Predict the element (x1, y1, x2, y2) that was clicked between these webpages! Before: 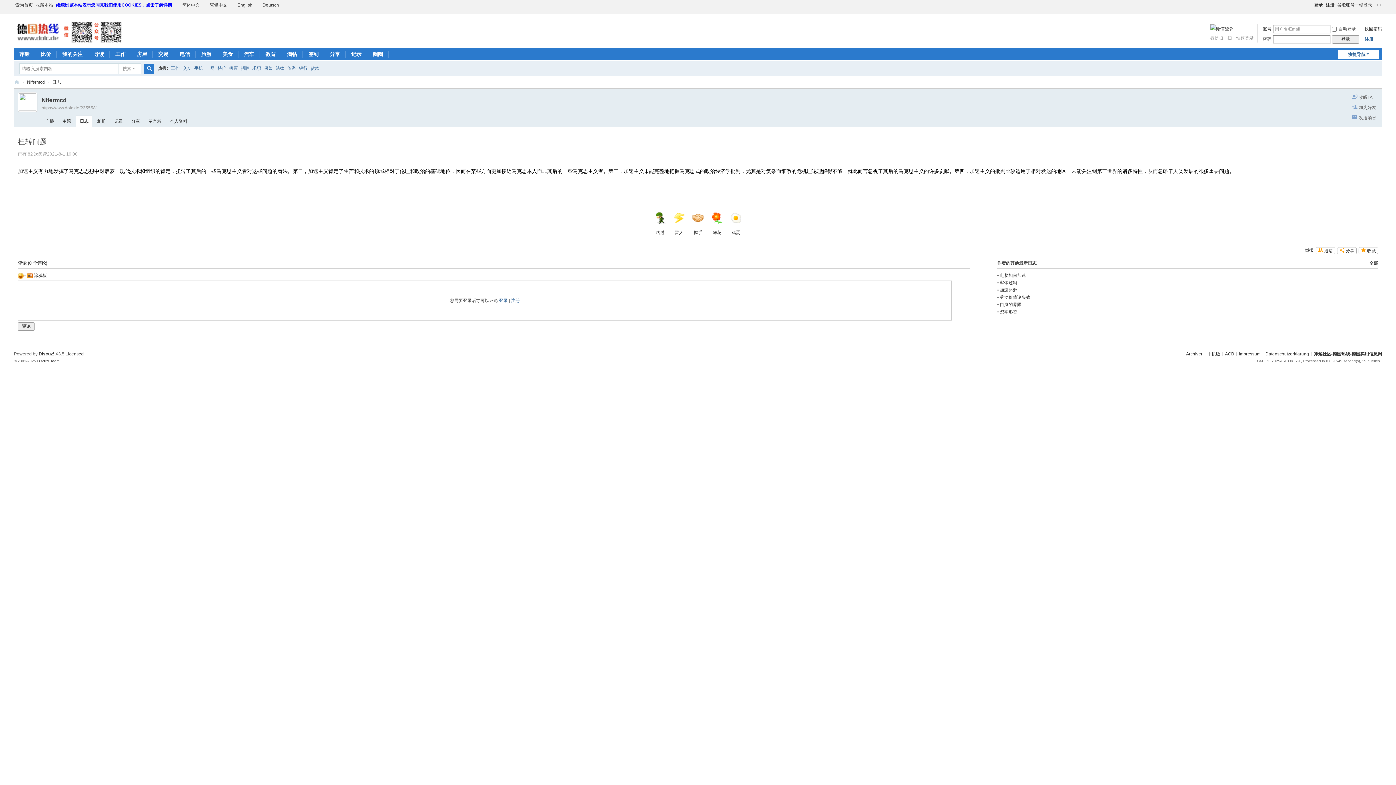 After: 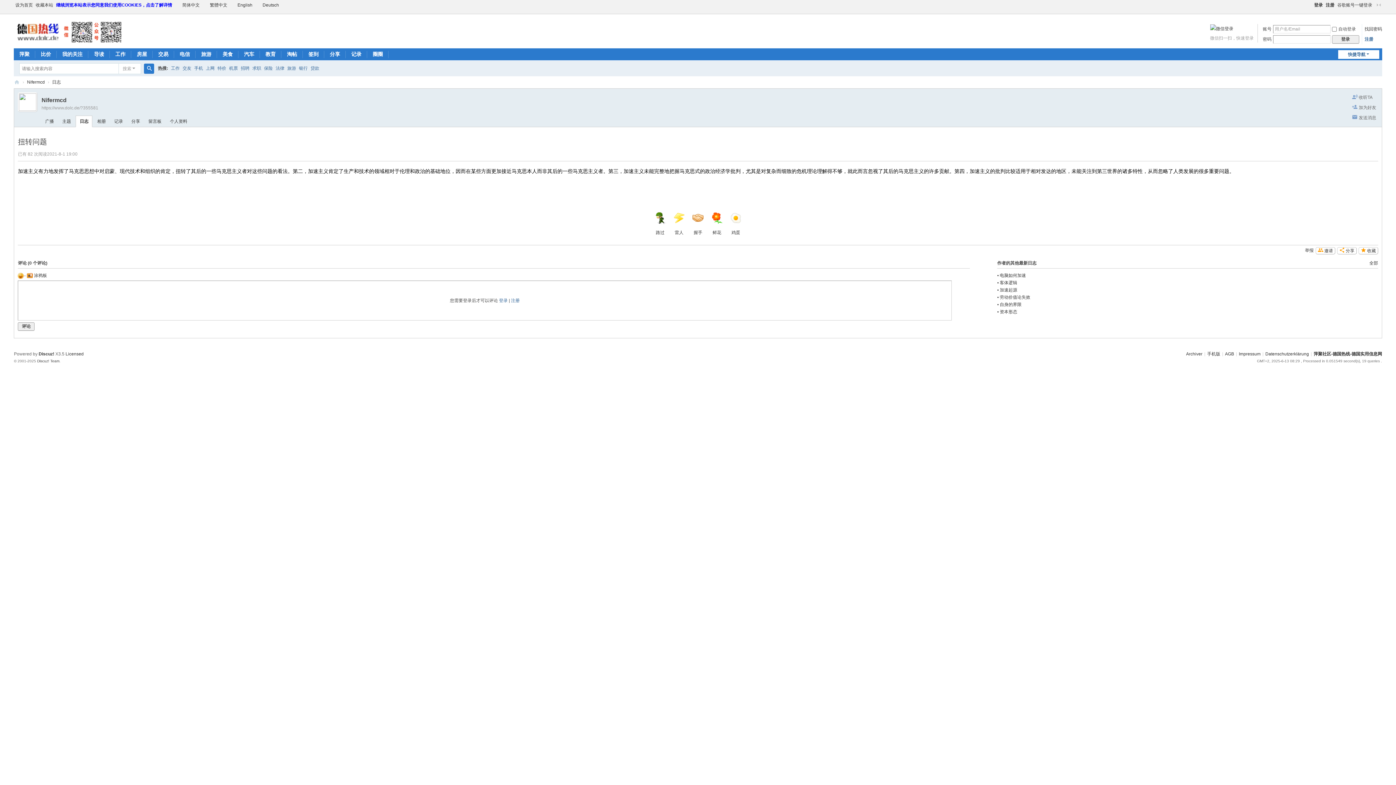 Action: bbox: (1309, 1, 1312, 8)